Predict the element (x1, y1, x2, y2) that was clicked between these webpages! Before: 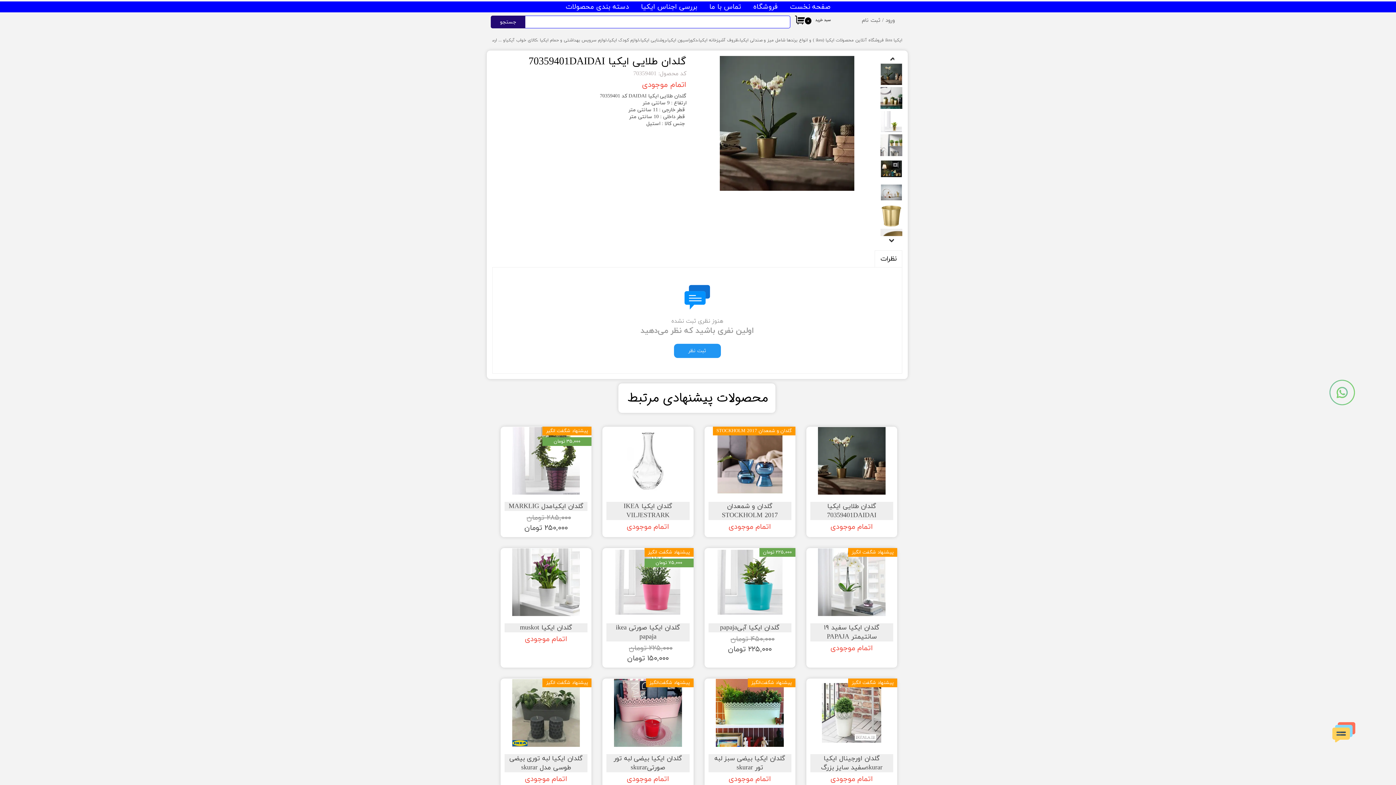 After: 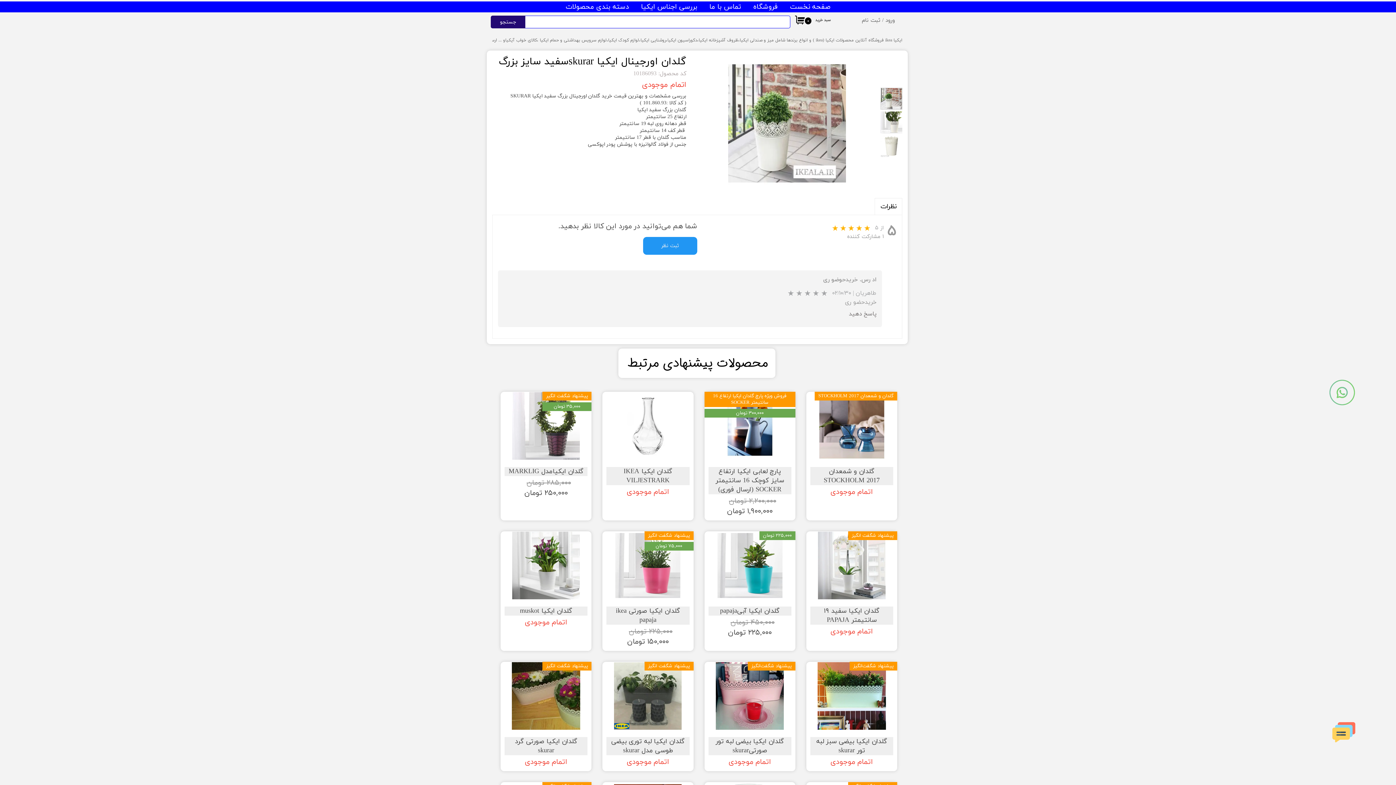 Action: bbox: (806, 679, 897, 747)